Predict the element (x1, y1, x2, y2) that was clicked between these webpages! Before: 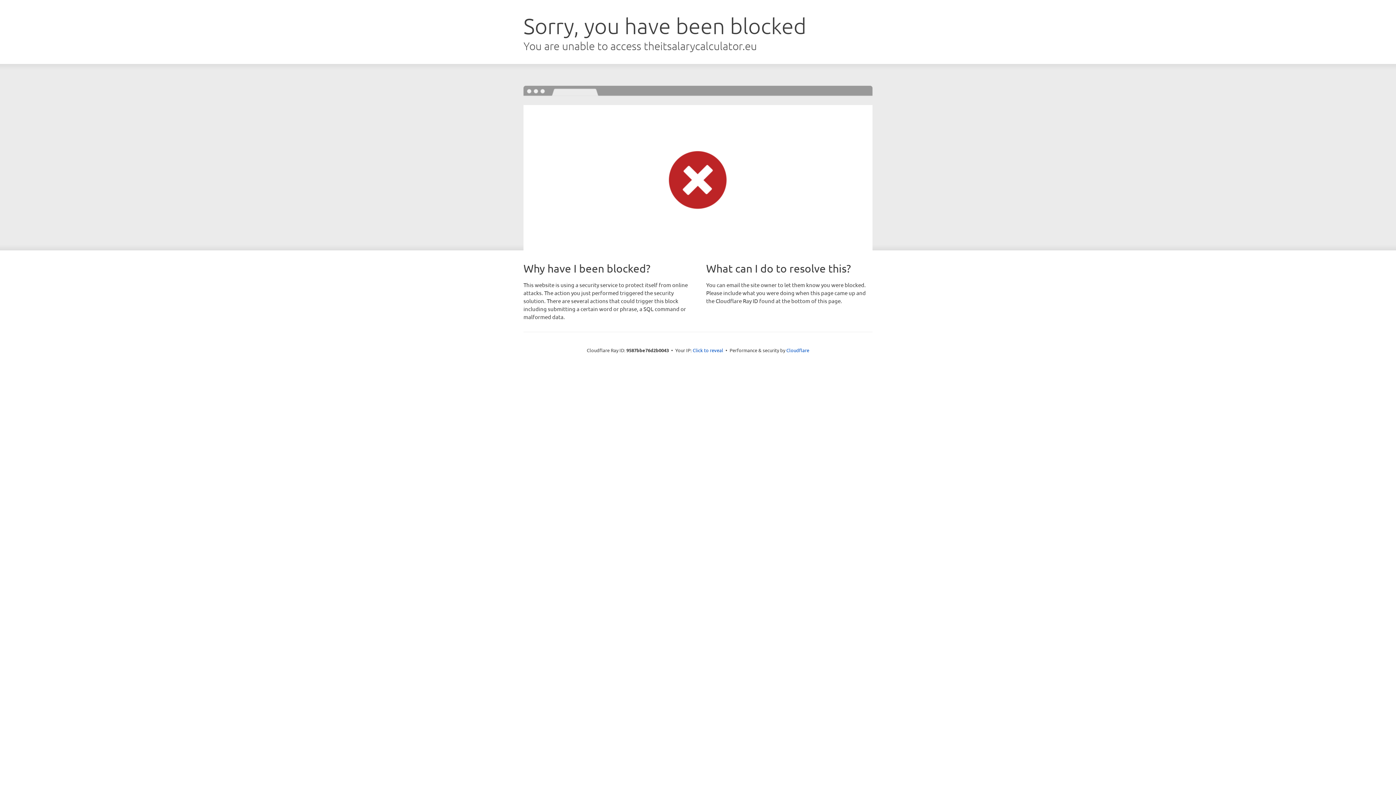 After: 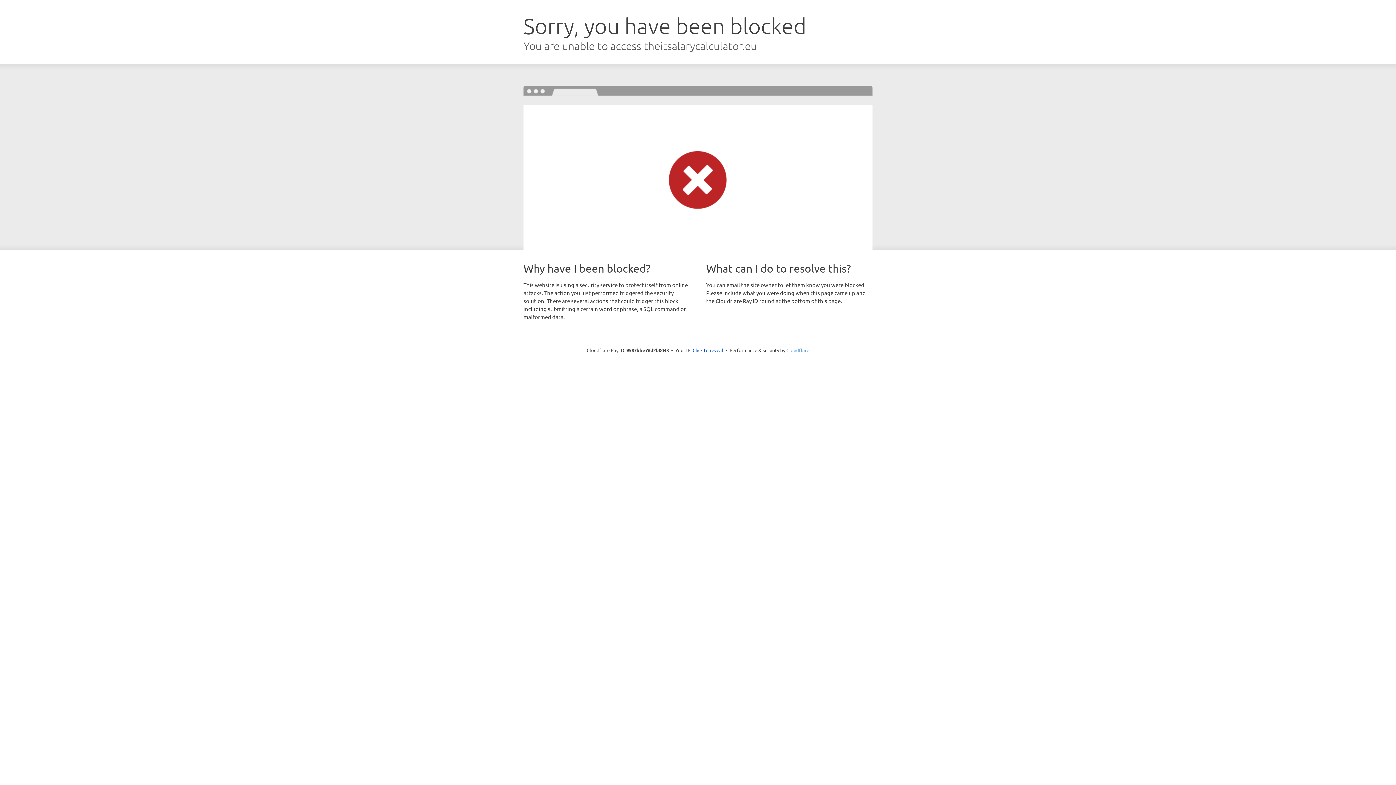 Action: label: Cloudflare bbox: (786, 347, 809, 353)